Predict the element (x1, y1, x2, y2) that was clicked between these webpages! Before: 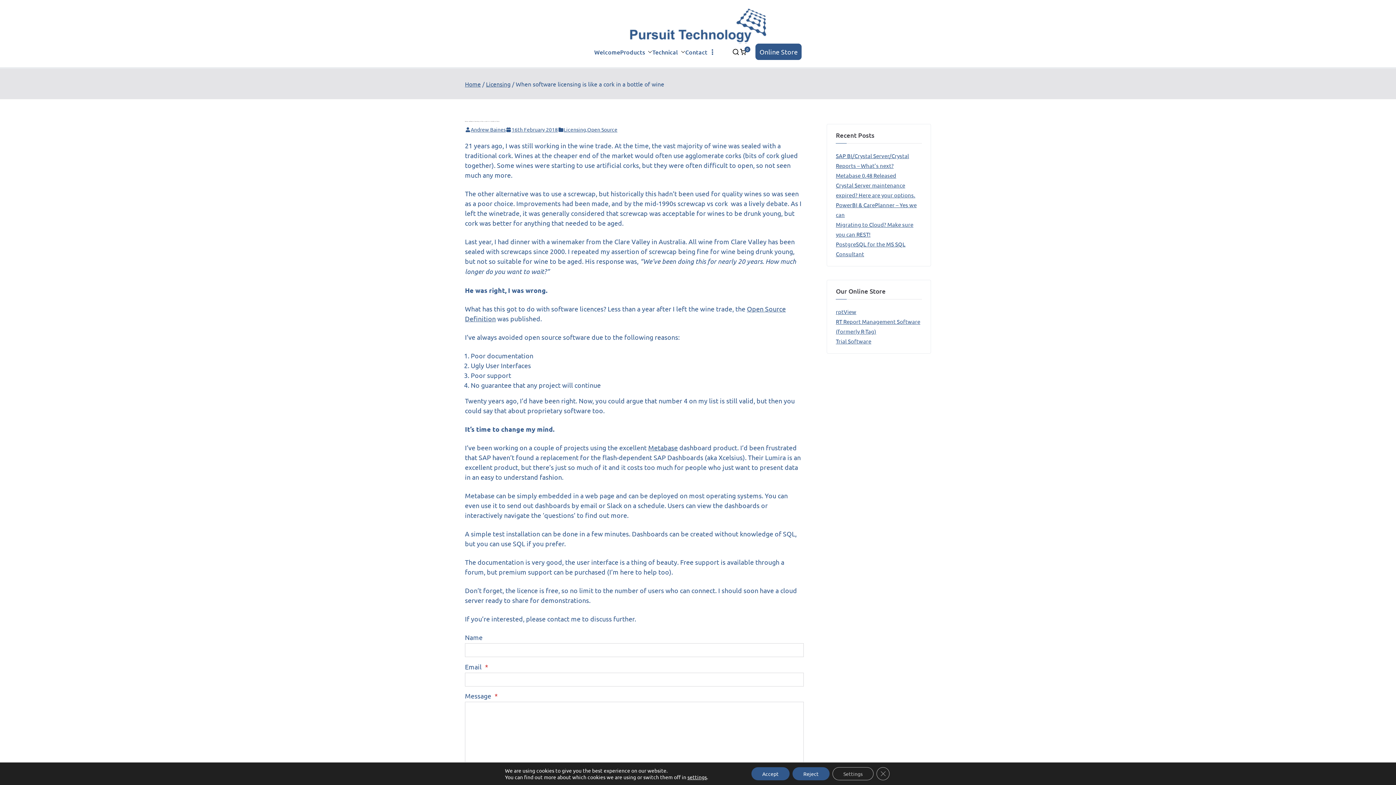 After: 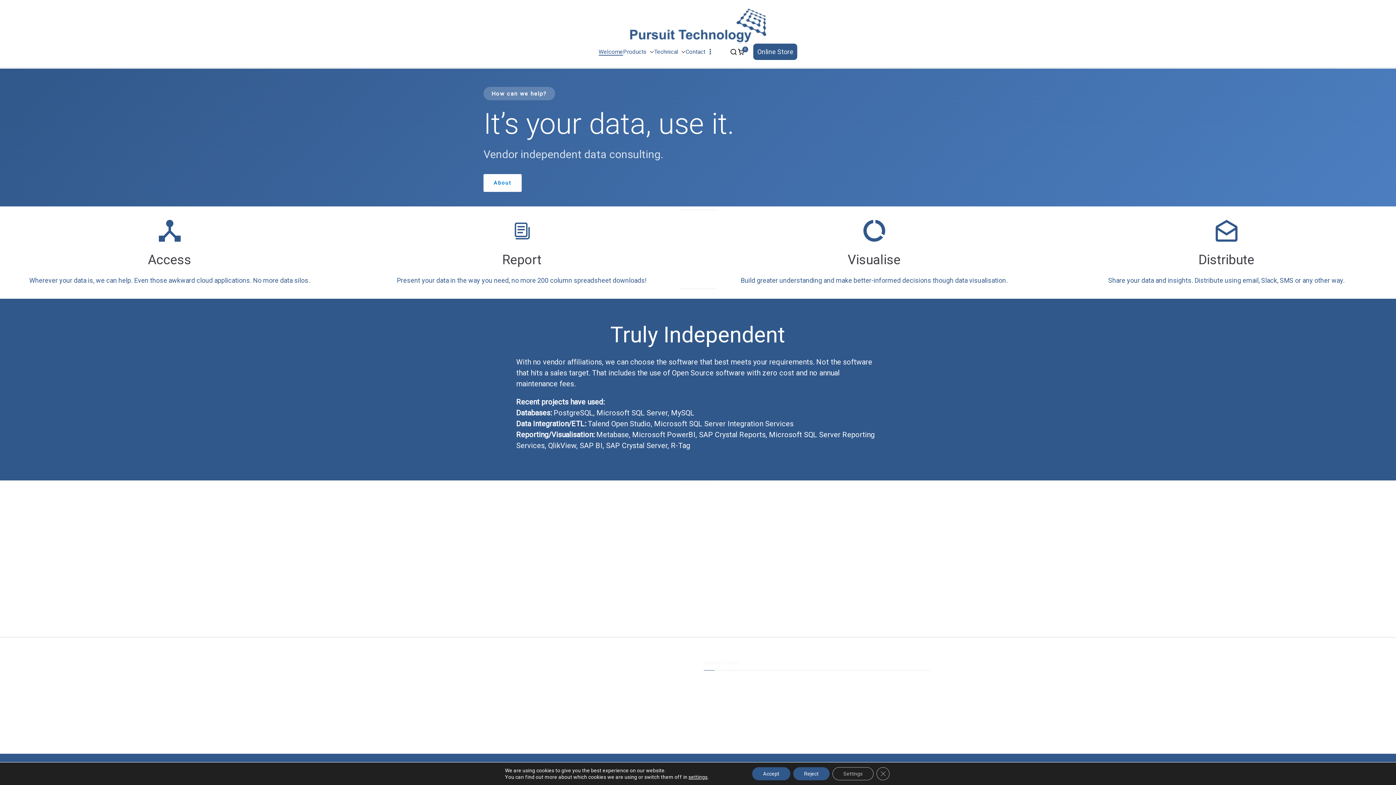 Action: bbox: (627, 7, 768, 43)